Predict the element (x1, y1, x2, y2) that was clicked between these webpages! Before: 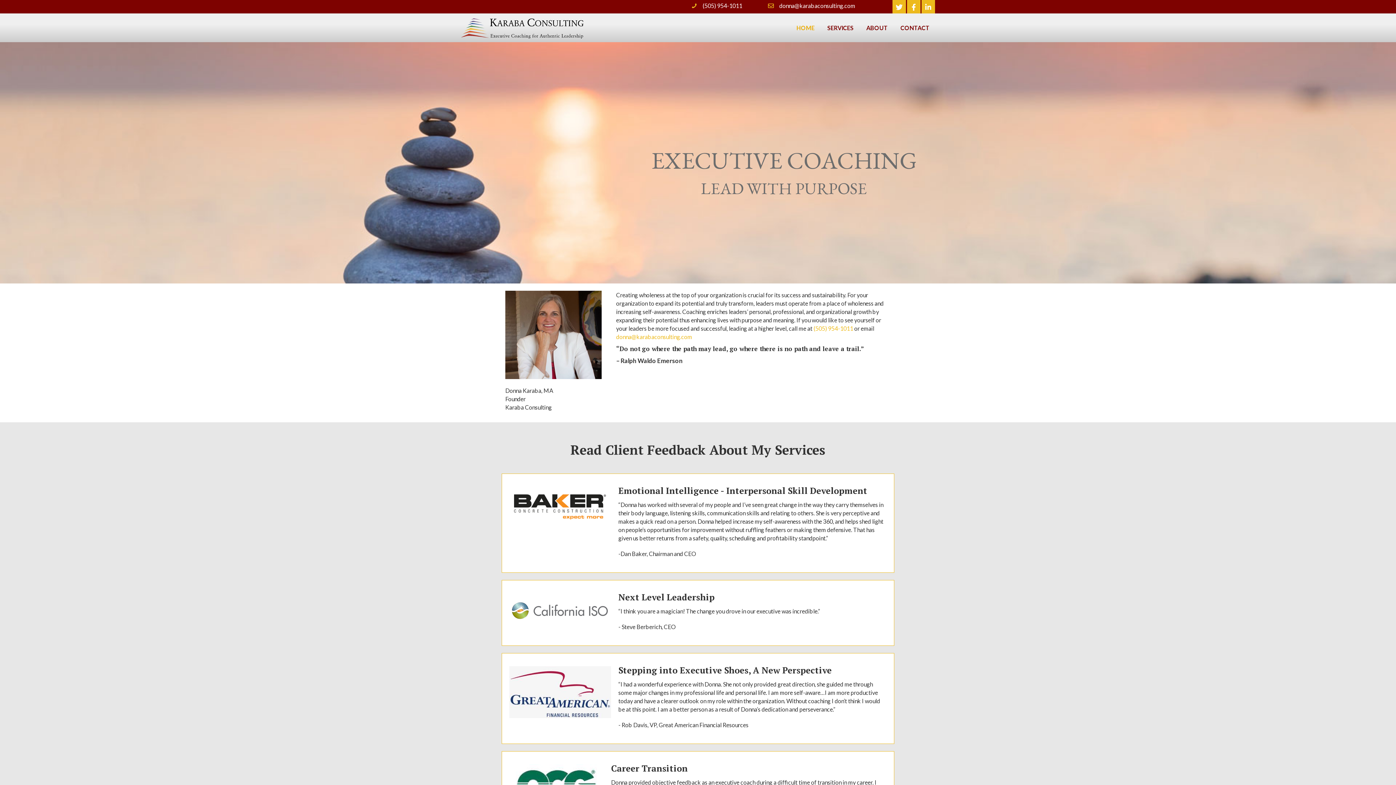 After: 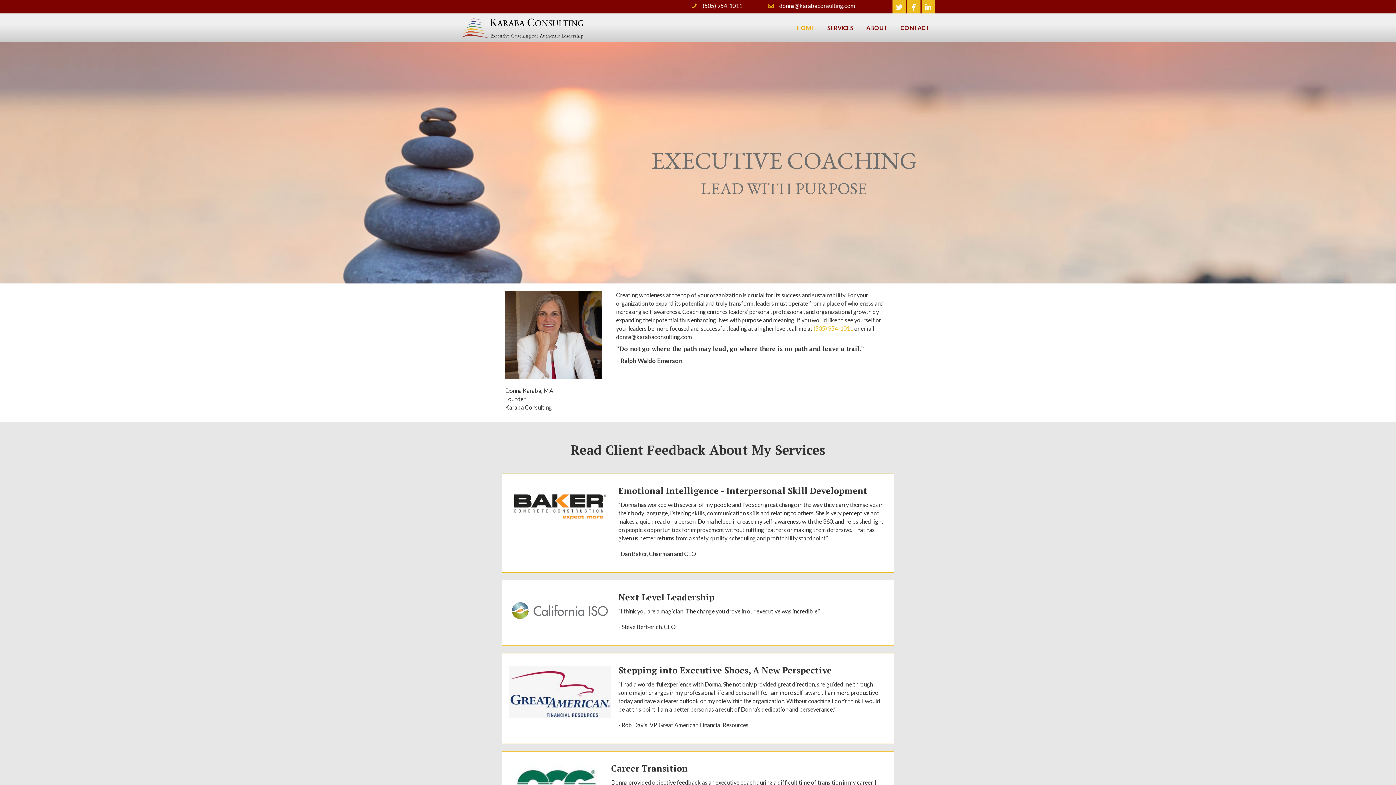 Action: label: donna@karabaconsulting.com bbox: (616, 333, 692, 340)